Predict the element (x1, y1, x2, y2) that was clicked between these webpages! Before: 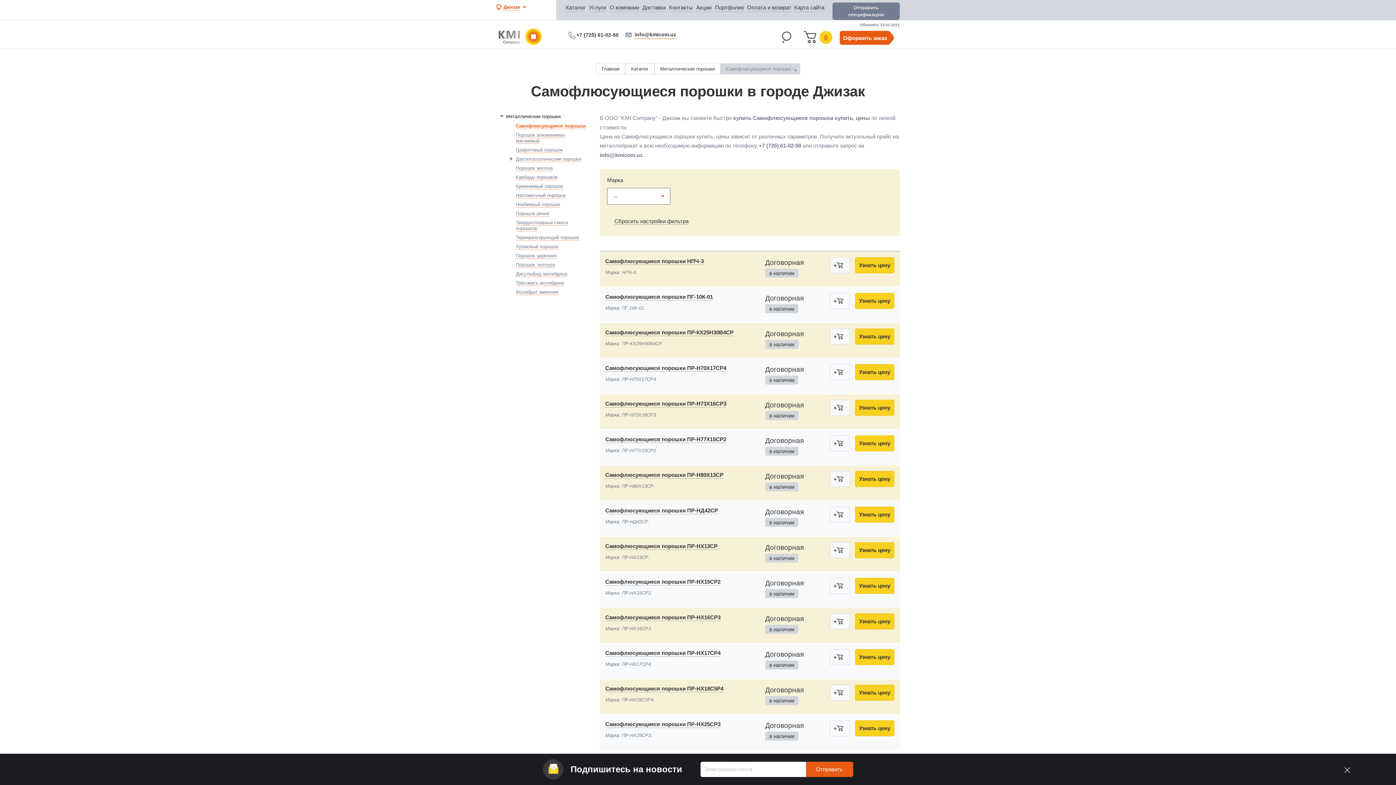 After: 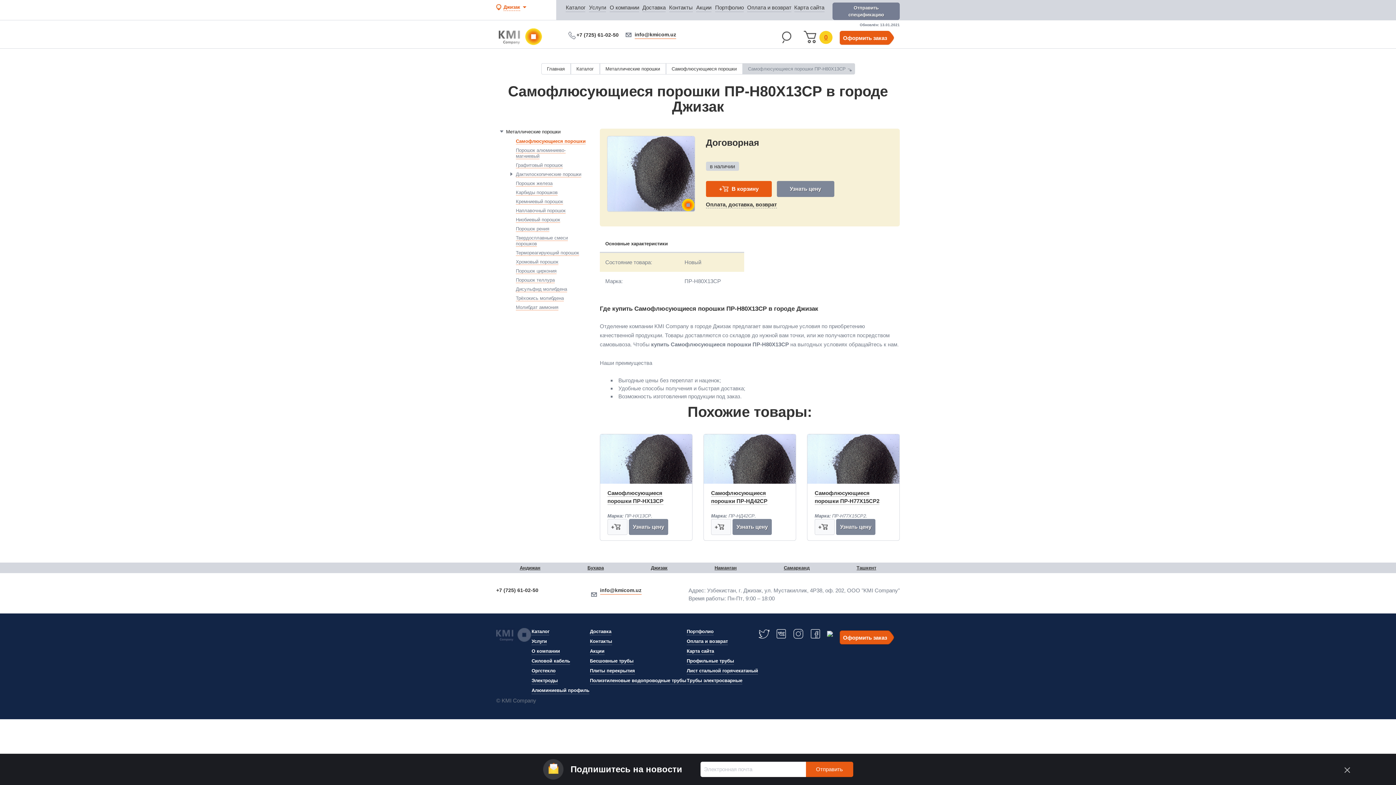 Action: label: Самофлюсующиеся порошки ПР-Н80Х13СР bbox: (605, 472, 723, 478)